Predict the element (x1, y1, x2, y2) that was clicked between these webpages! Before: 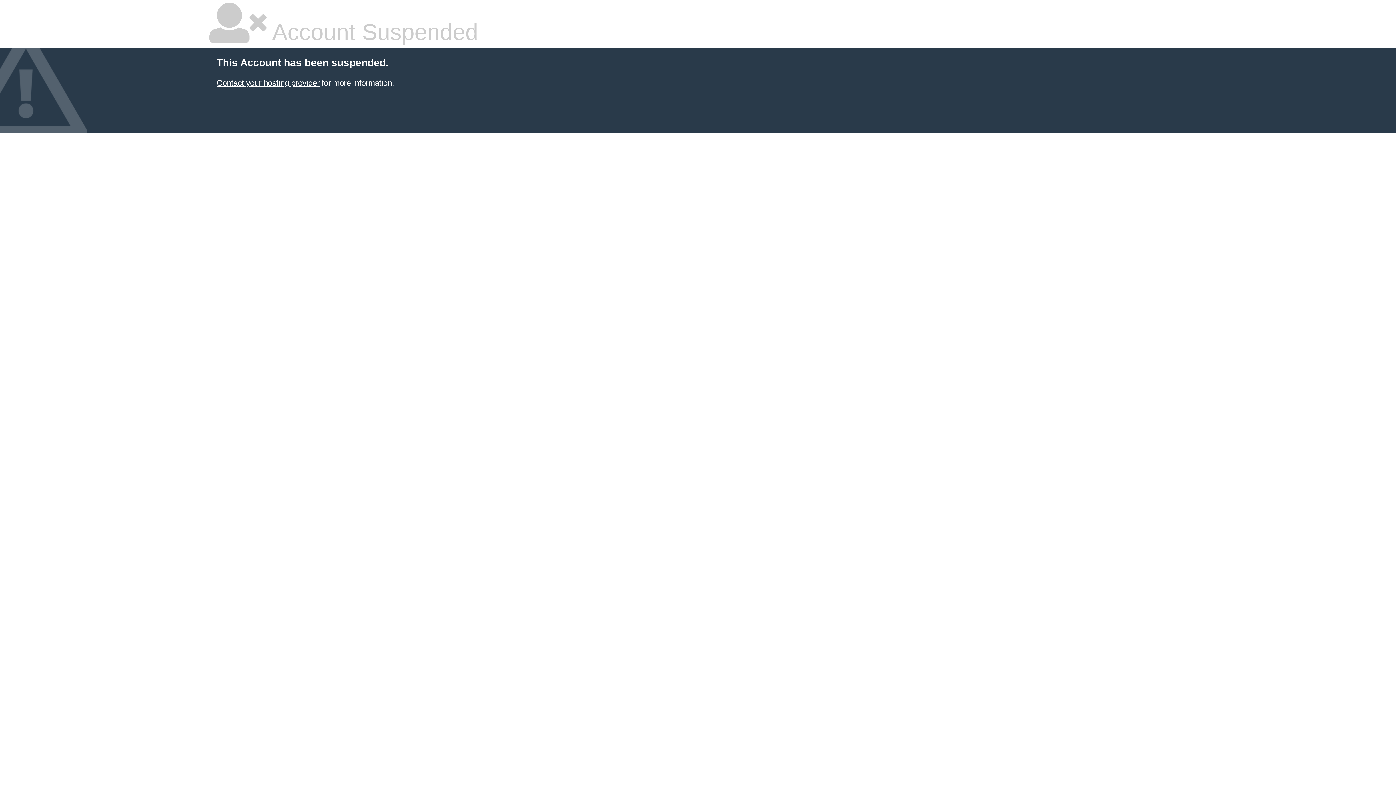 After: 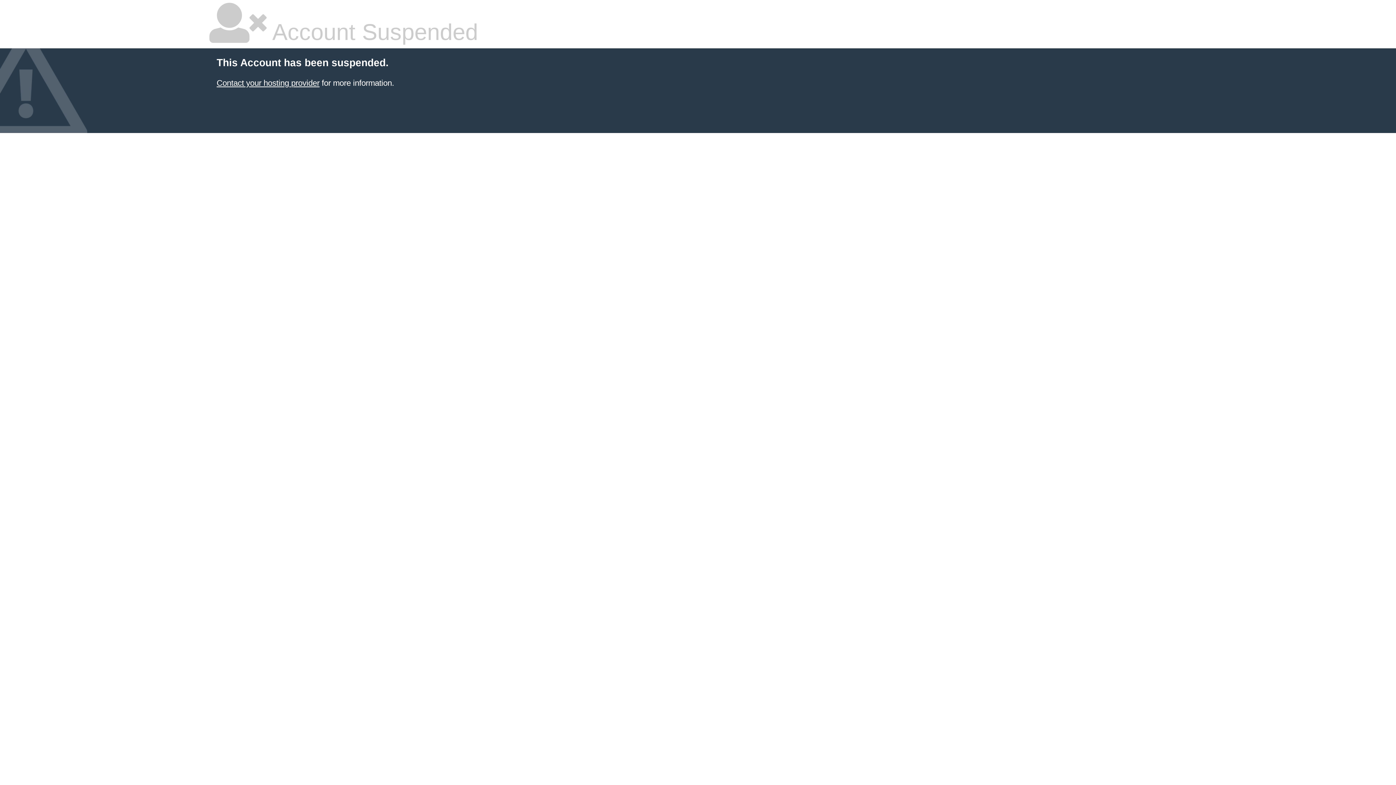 Action: bbox: (216, 78, 319, 87) label: Contact your hosting provider